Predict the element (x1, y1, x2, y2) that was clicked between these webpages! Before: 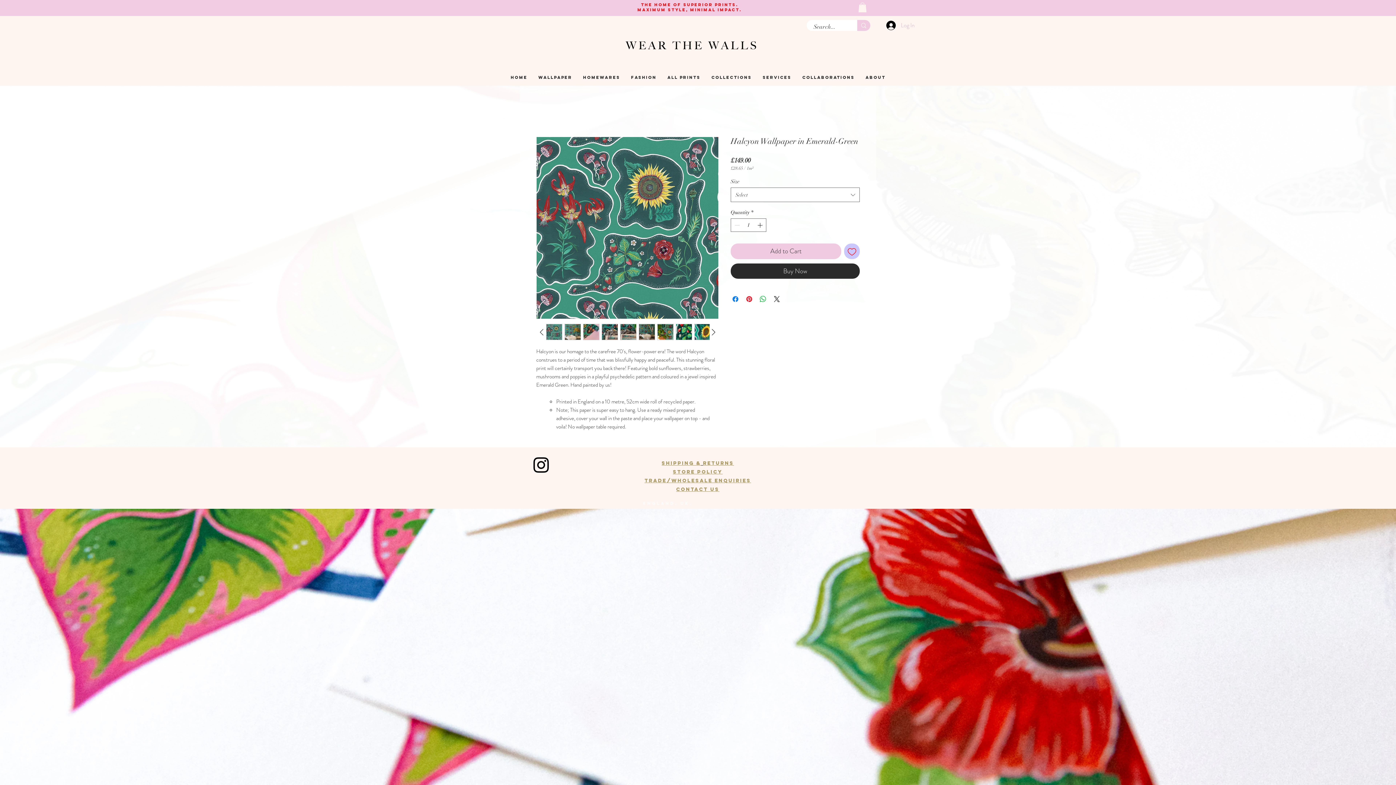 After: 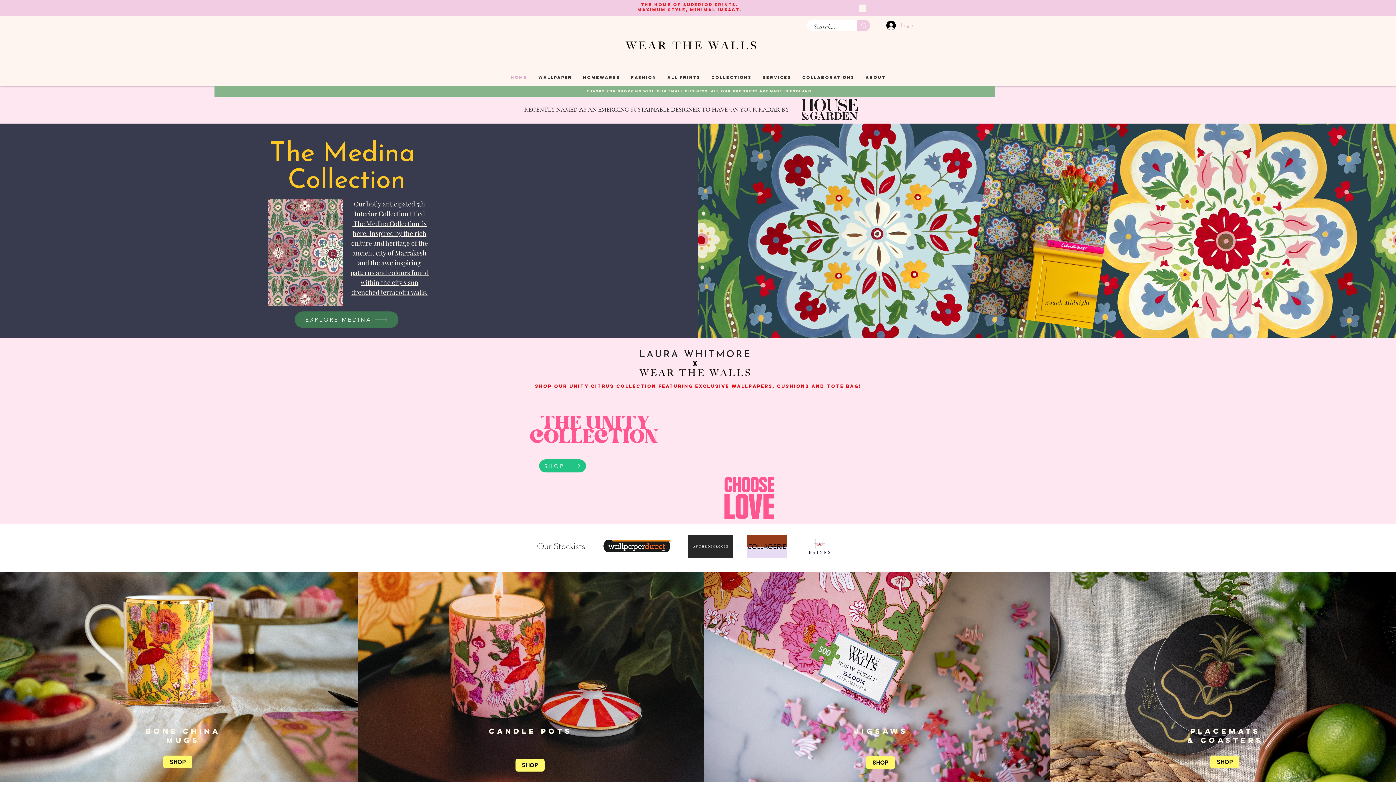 Action: label: Home bbox: (505, 72, 533, 82)